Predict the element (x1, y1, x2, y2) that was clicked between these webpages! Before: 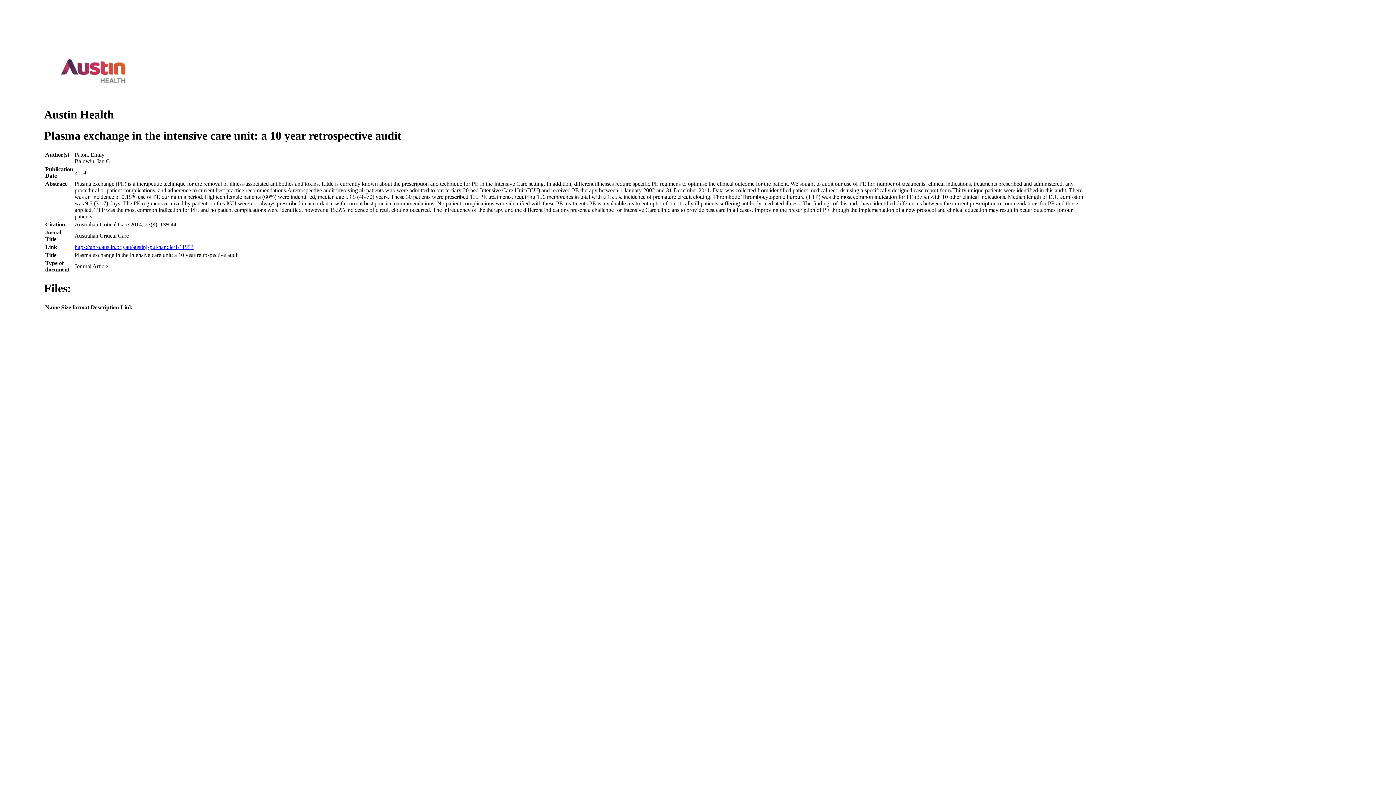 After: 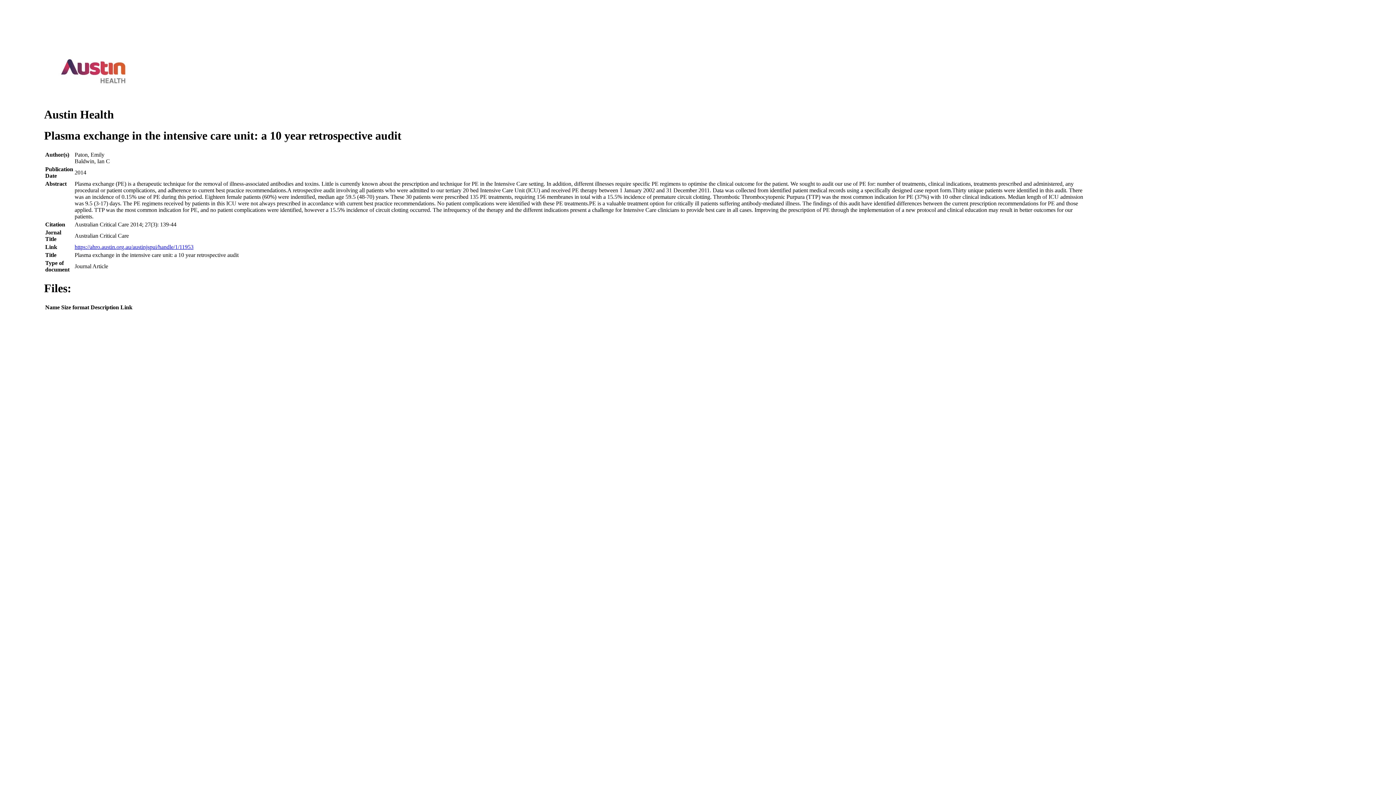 Action: bbox: (74, 243, 193, 250) label: https://ahro.austin.org.au/austinjspui/handle/1/11953